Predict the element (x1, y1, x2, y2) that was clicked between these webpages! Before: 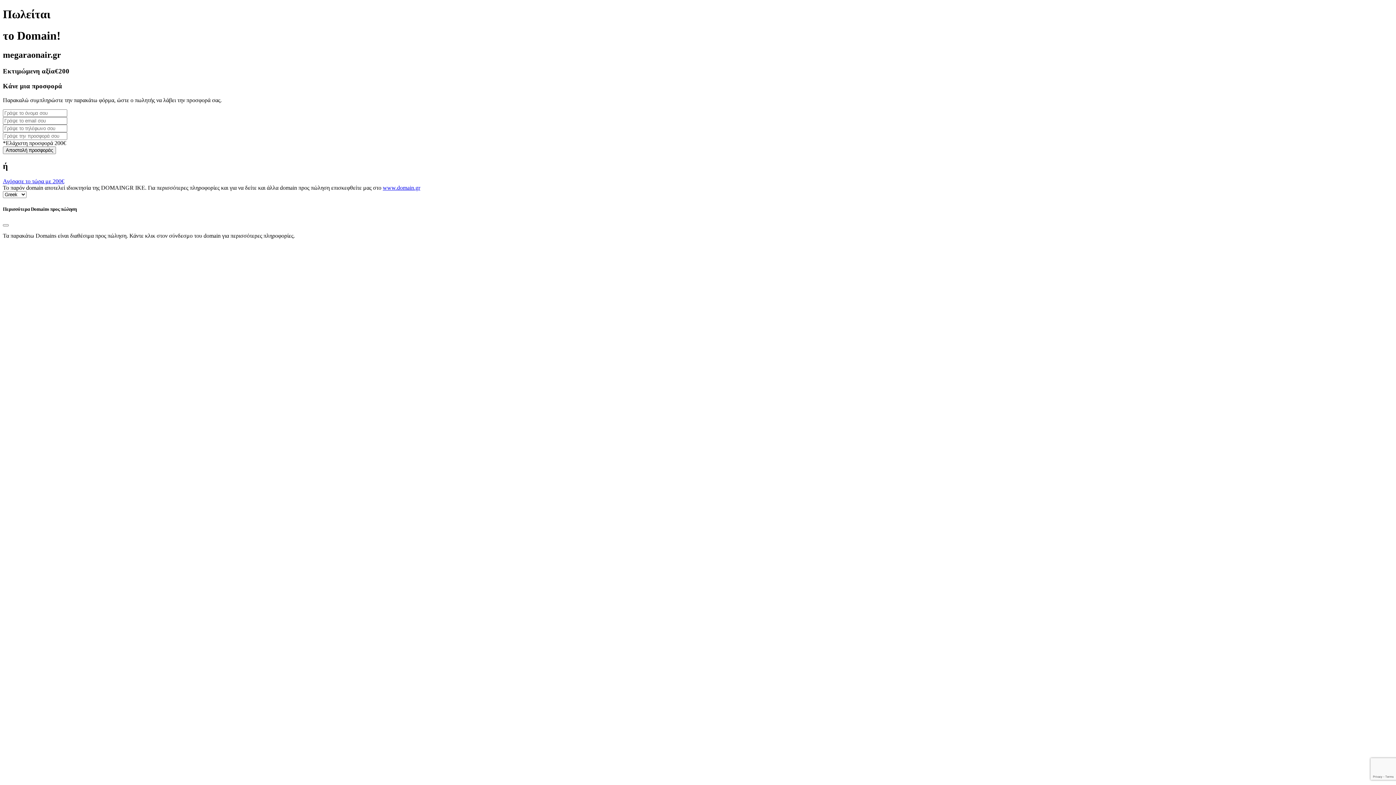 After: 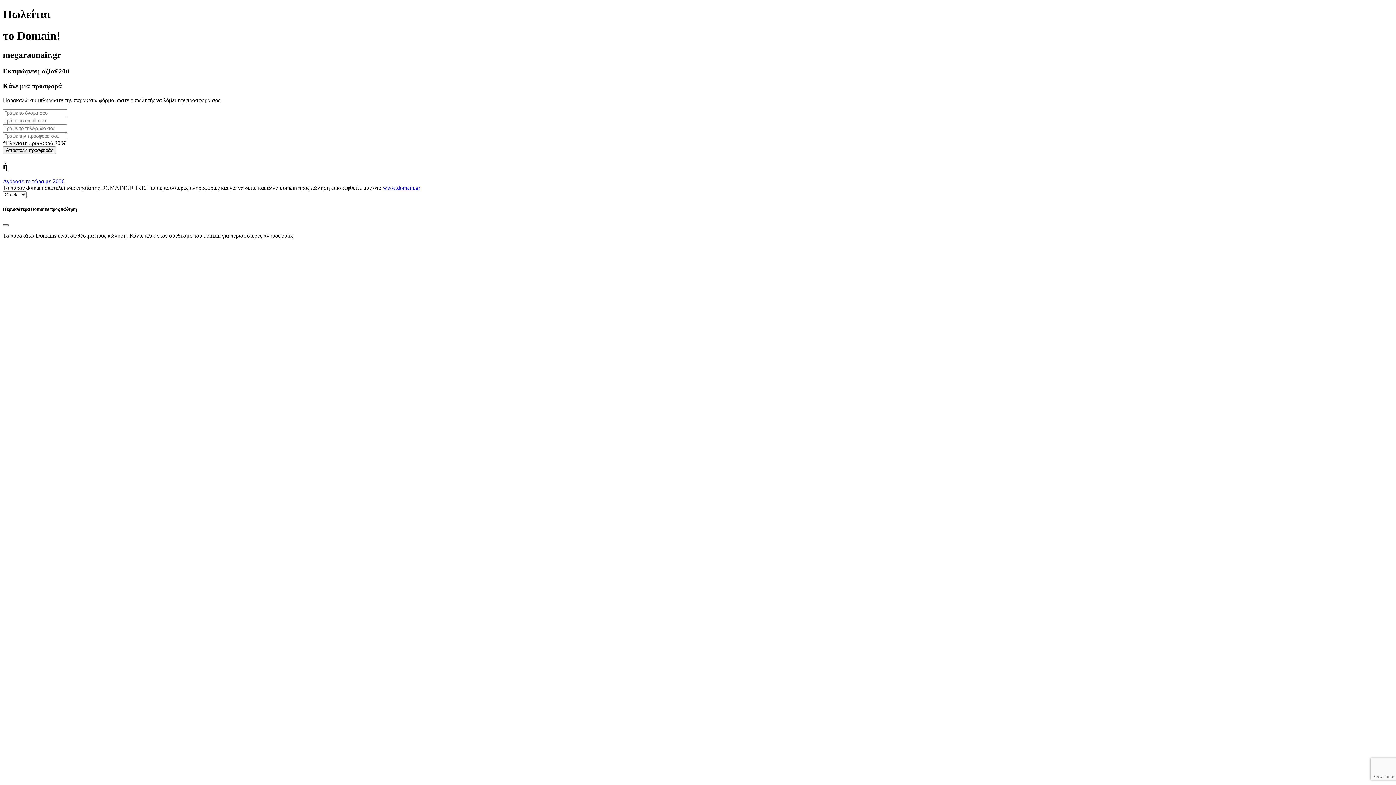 Action: label: Close bbox: (2, 224, 8, 226)